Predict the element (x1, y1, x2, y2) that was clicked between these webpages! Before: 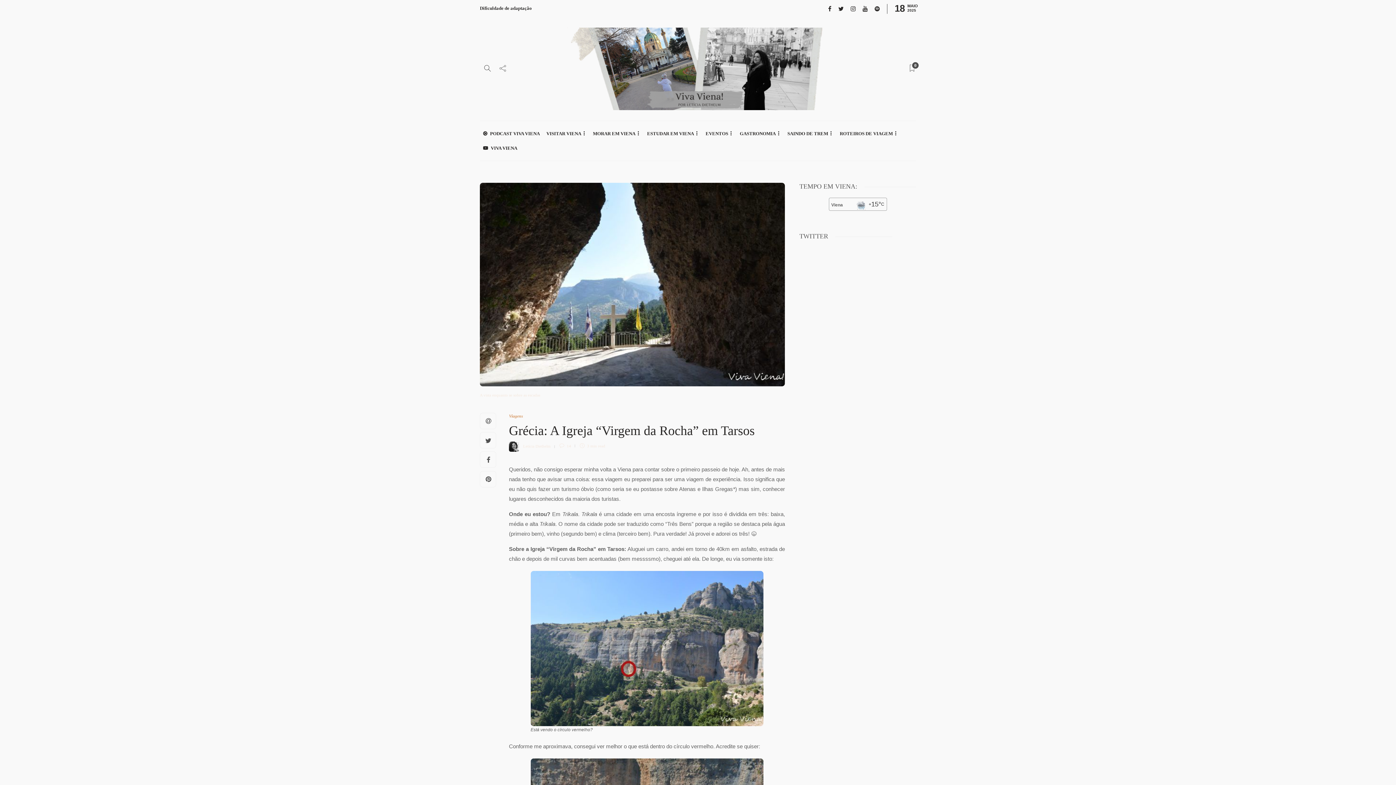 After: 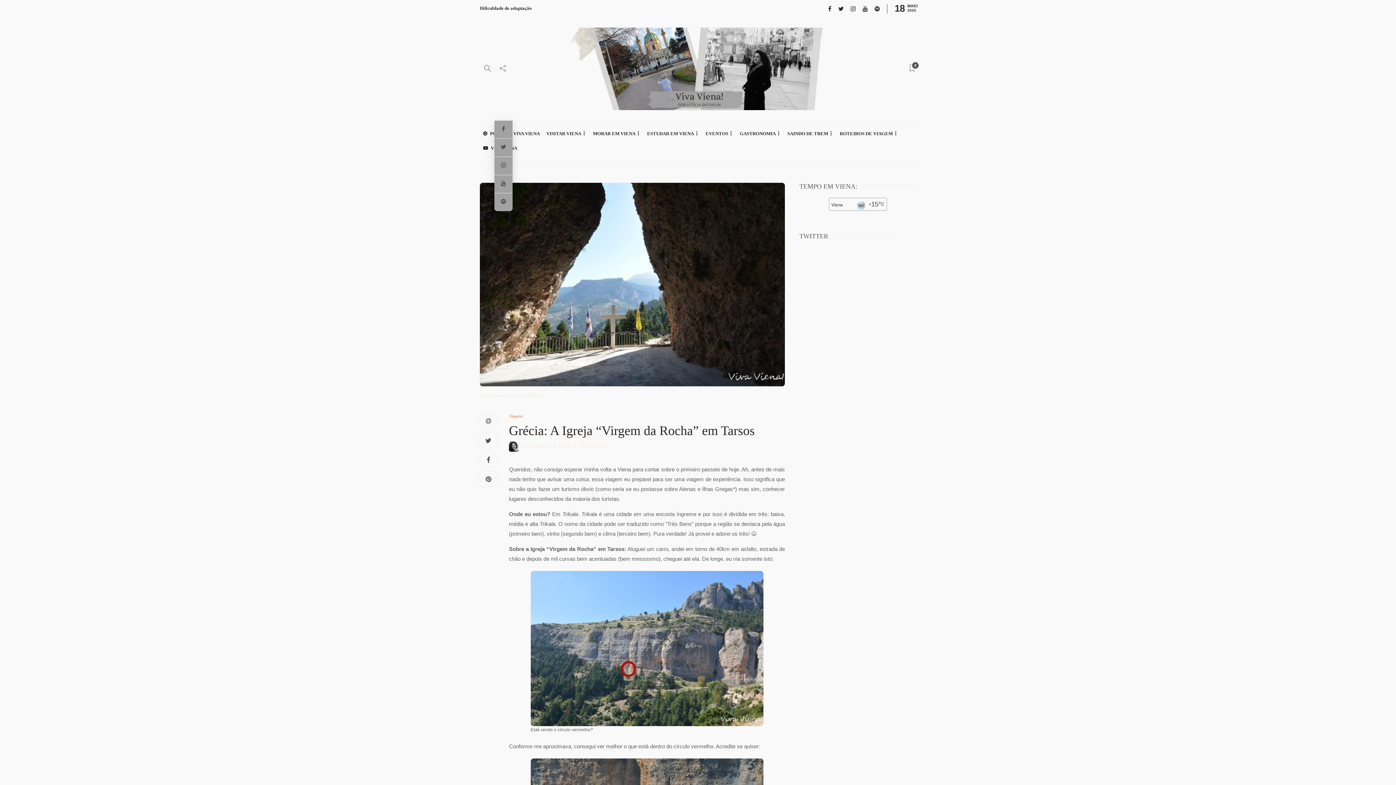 Action: bbox: (499, 61, 506, 76)